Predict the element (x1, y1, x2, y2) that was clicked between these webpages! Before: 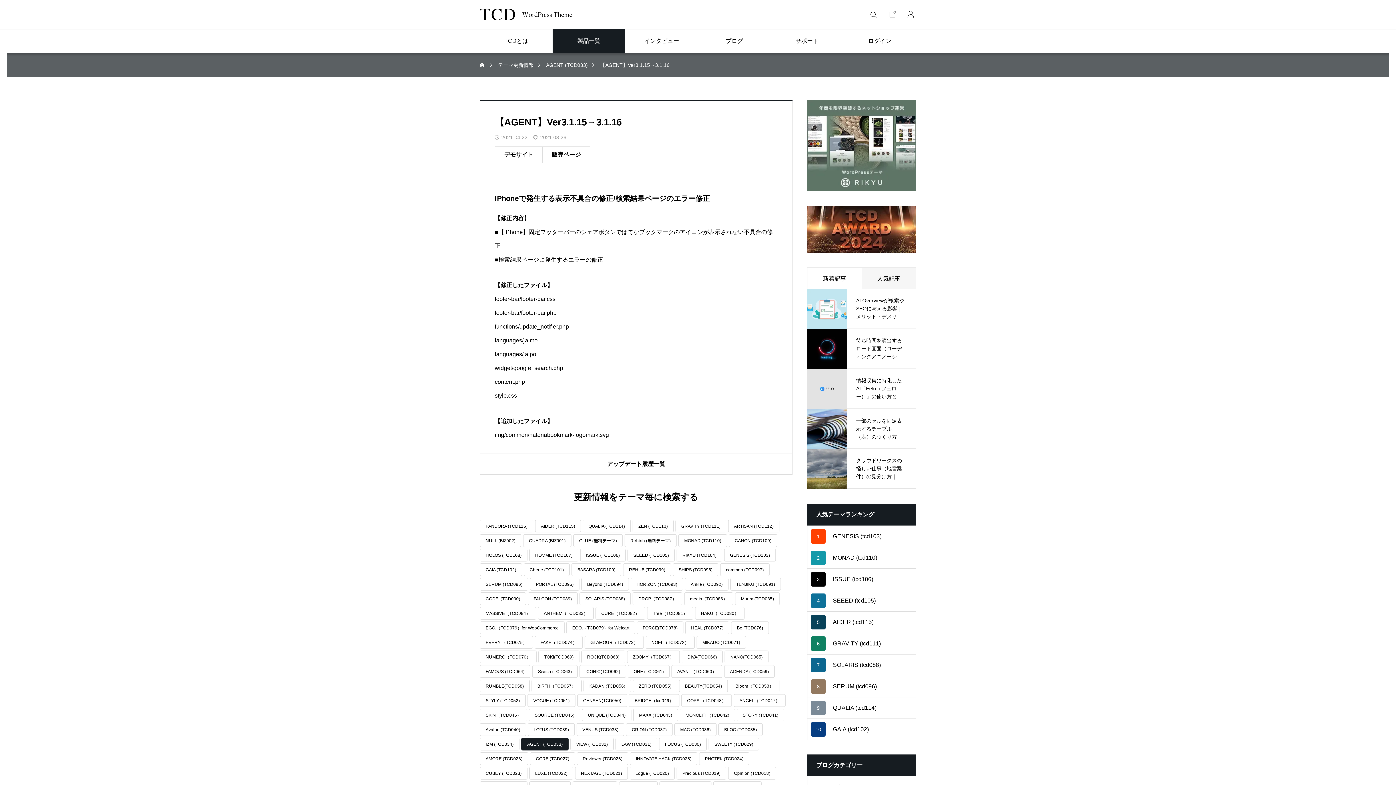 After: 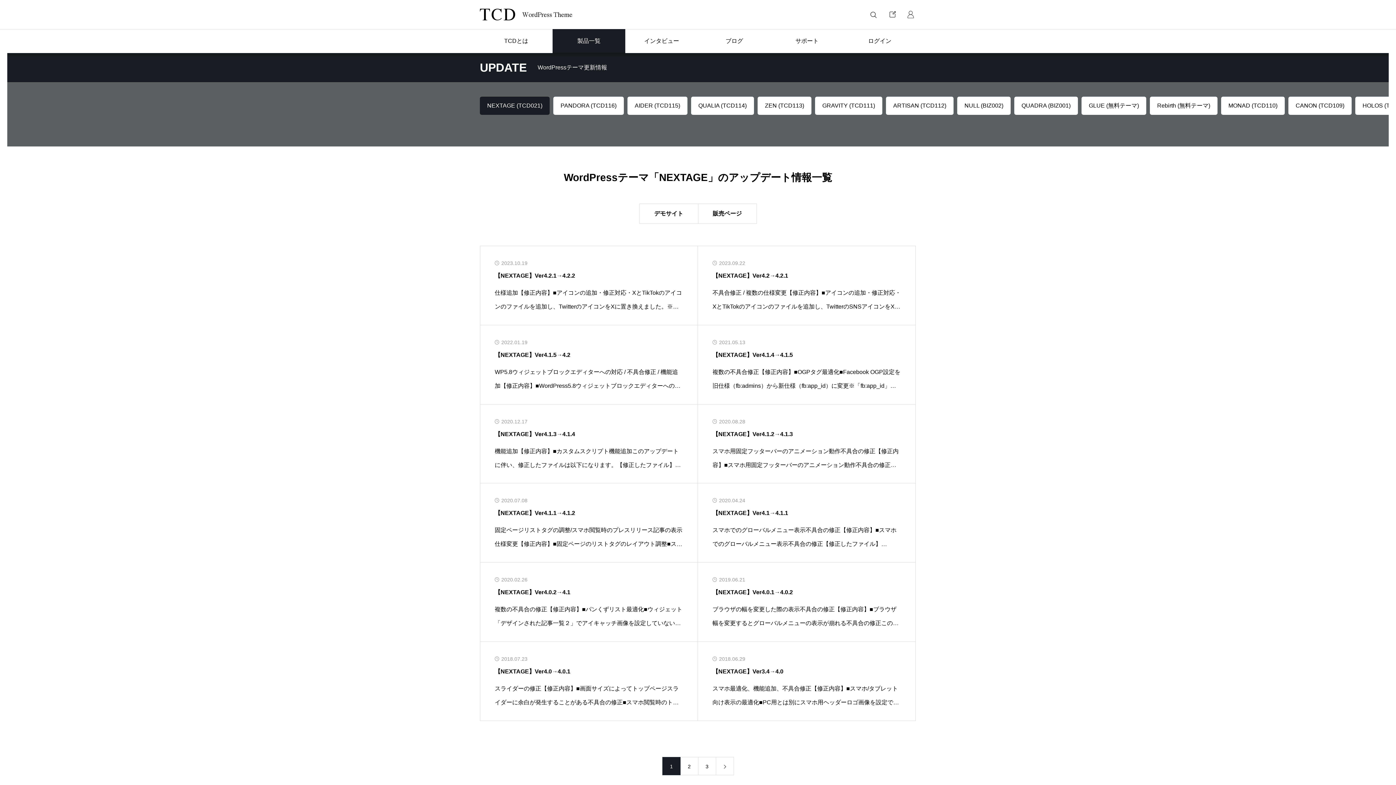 Action: label: NEXTAGE (TCD021) bbox: (575, 767, 628, 780)